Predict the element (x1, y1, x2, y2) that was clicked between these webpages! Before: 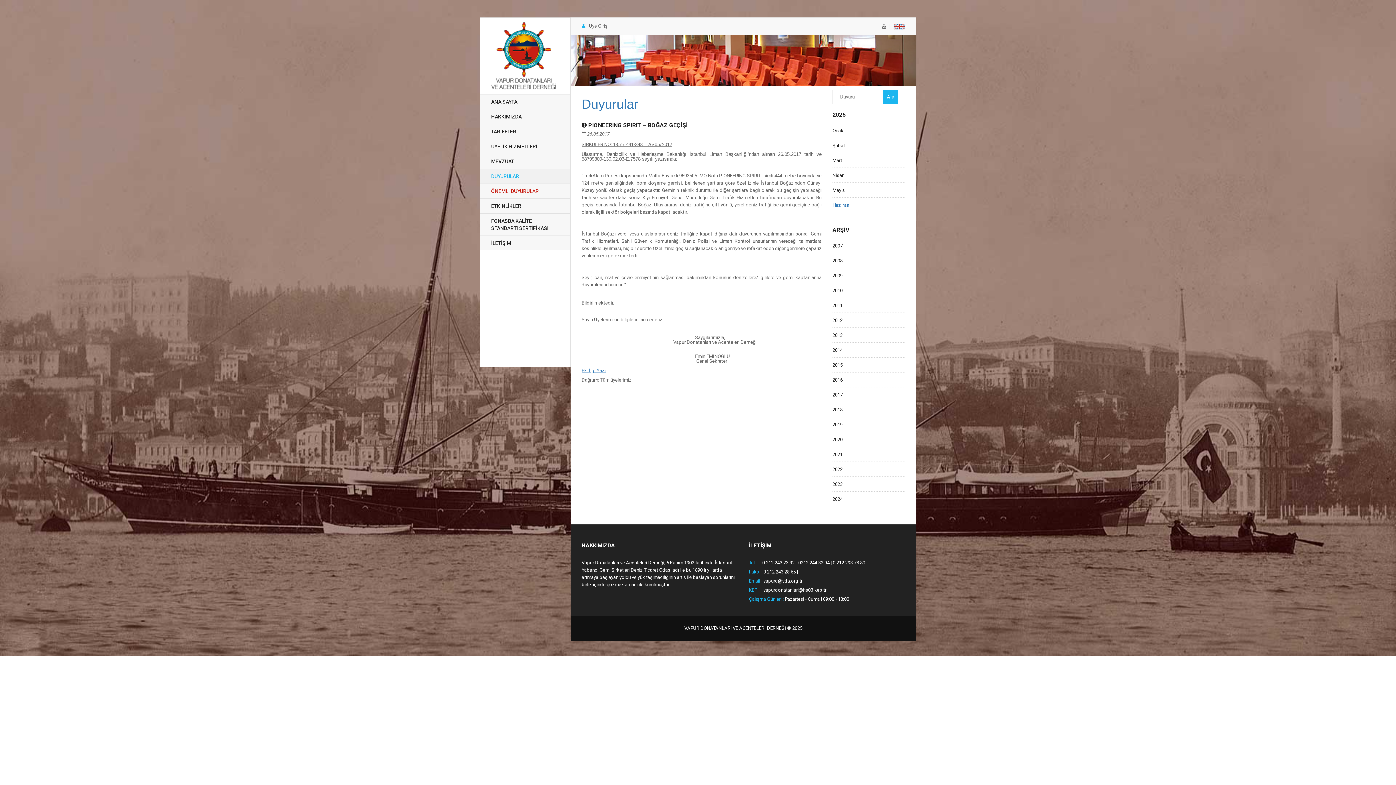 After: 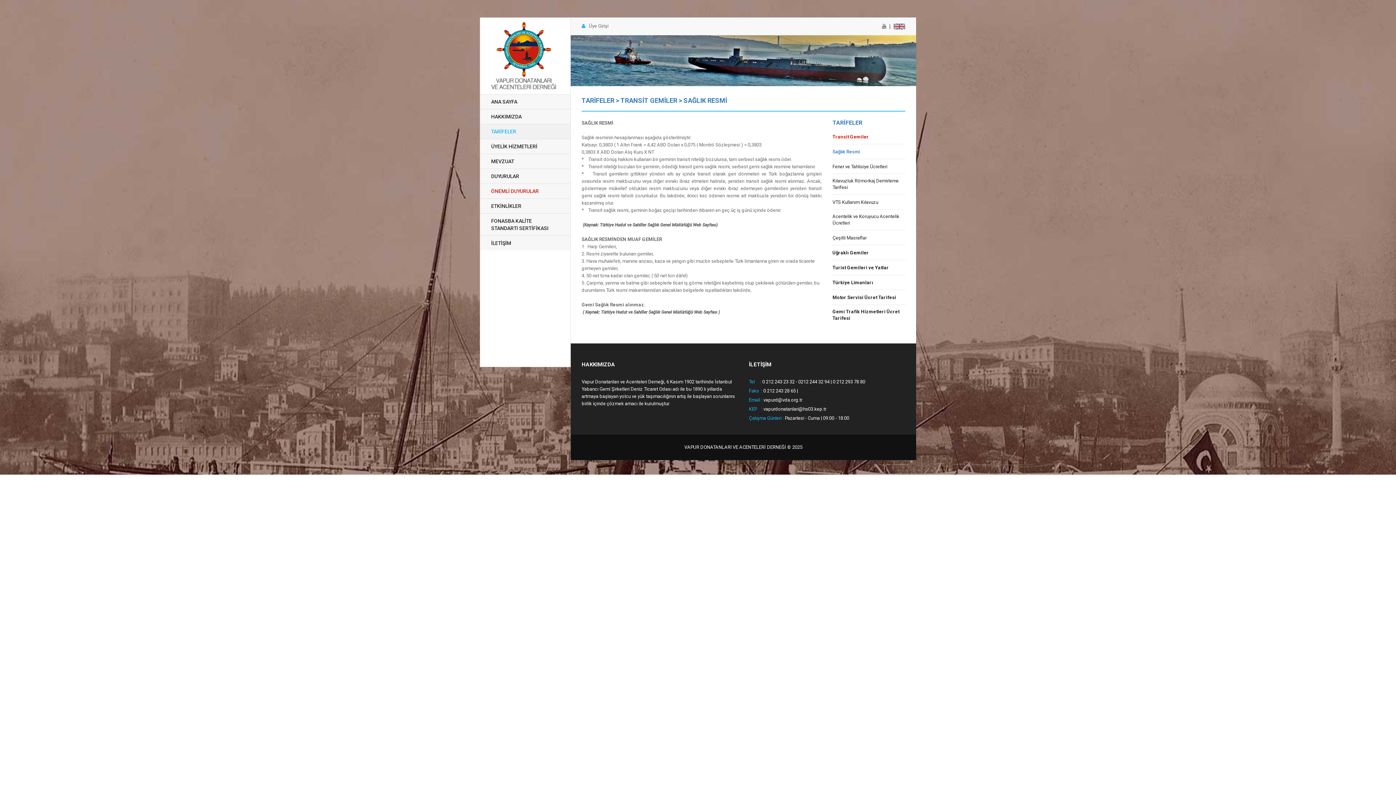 Action: bbox: (480, 124, 570, 138) label: TARİFELER